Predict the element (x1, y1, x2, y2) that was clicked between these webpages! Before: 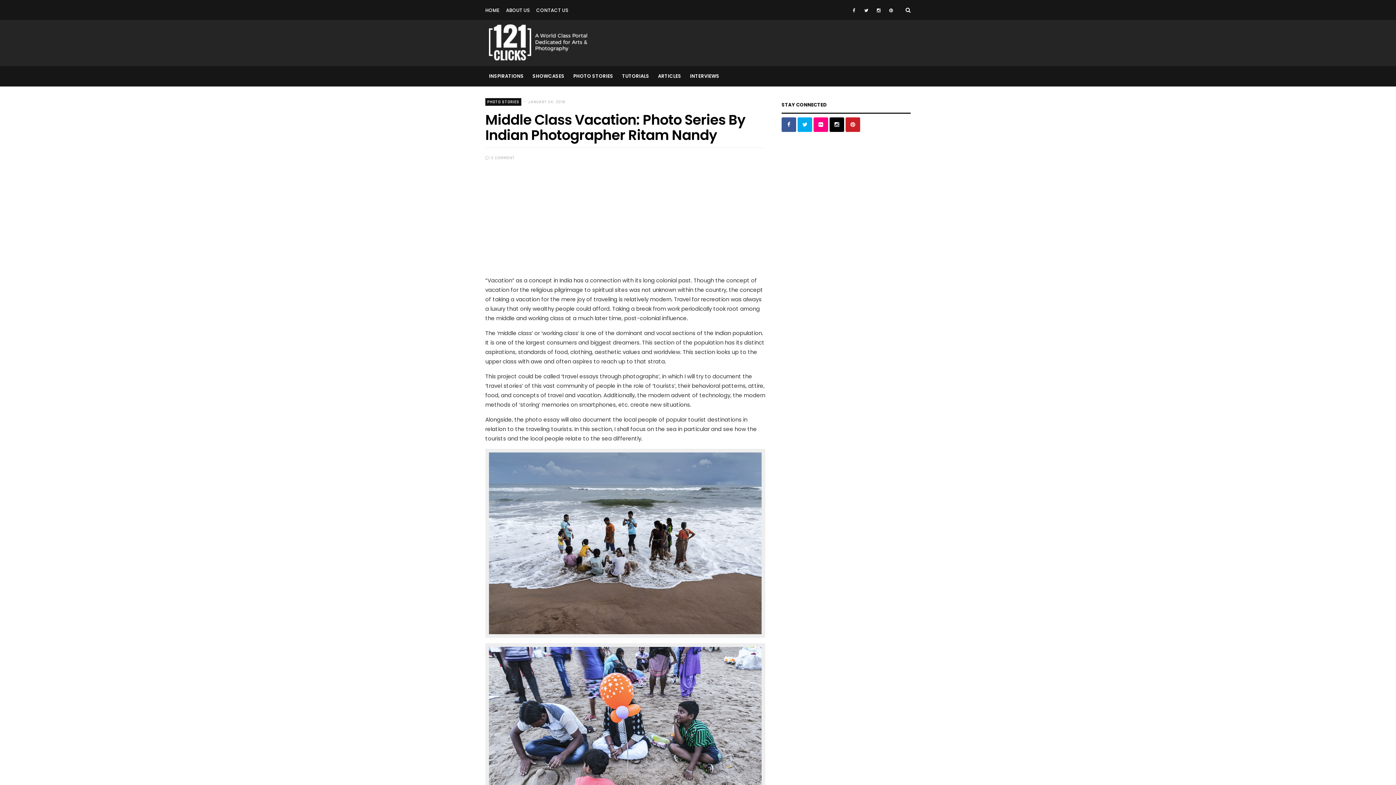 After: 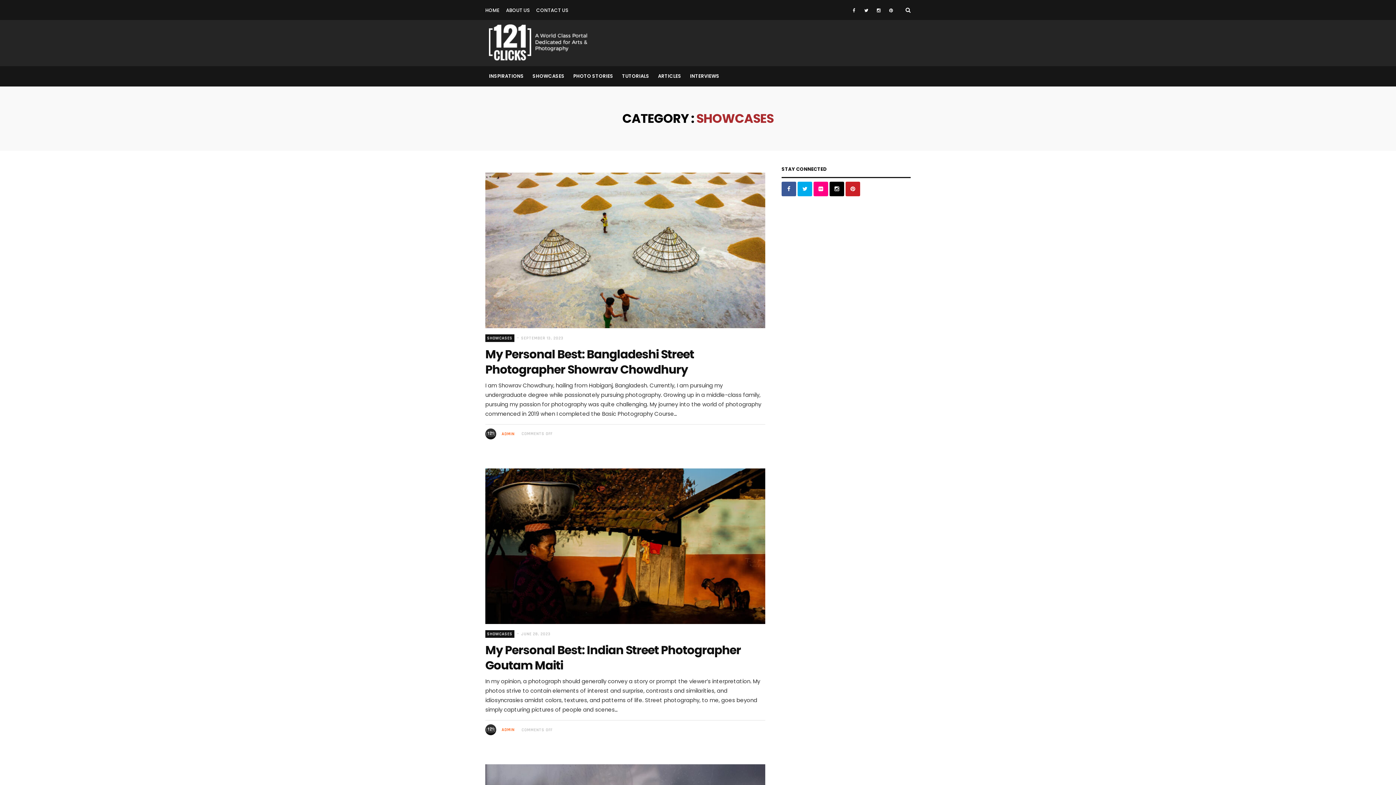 Action: bbox: (529, 66, 568, 86) label: SHOWCASES